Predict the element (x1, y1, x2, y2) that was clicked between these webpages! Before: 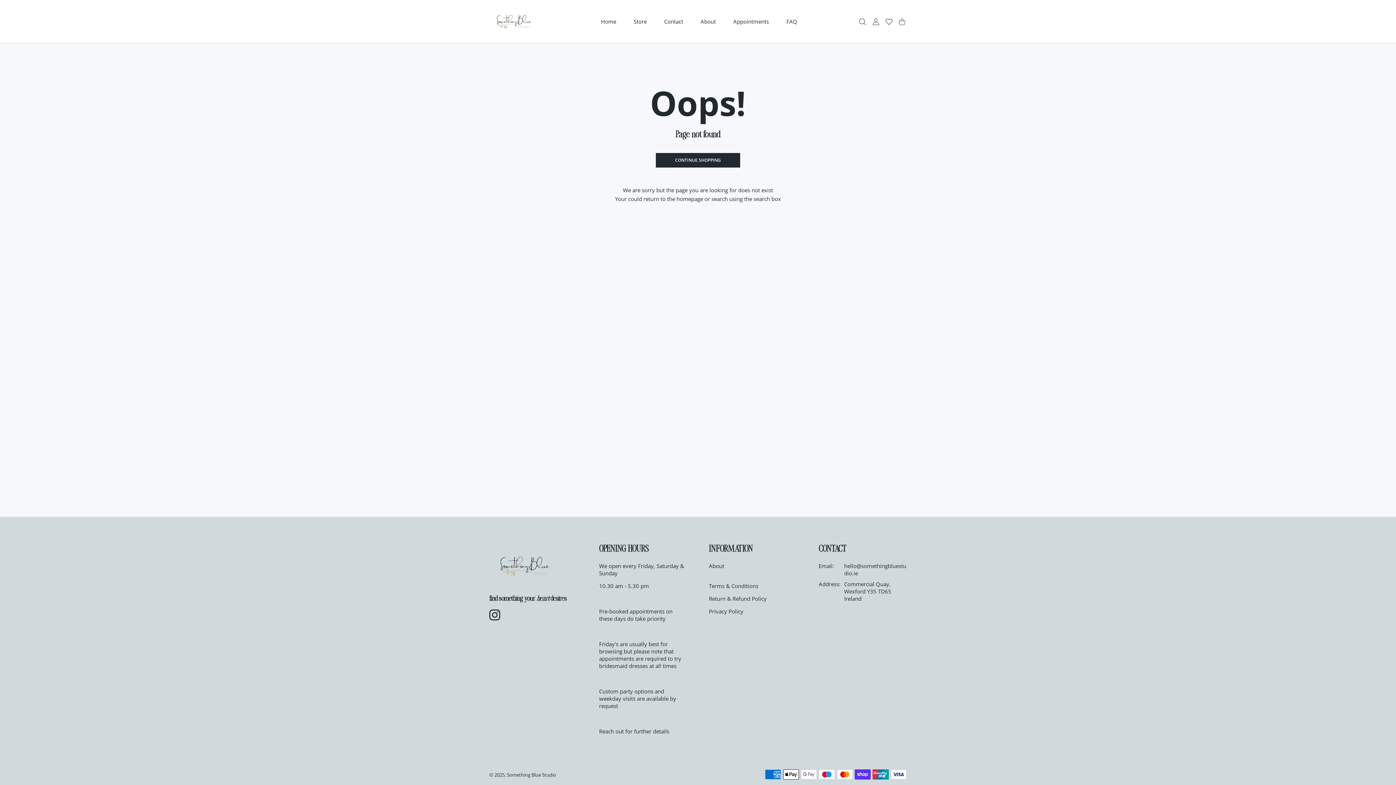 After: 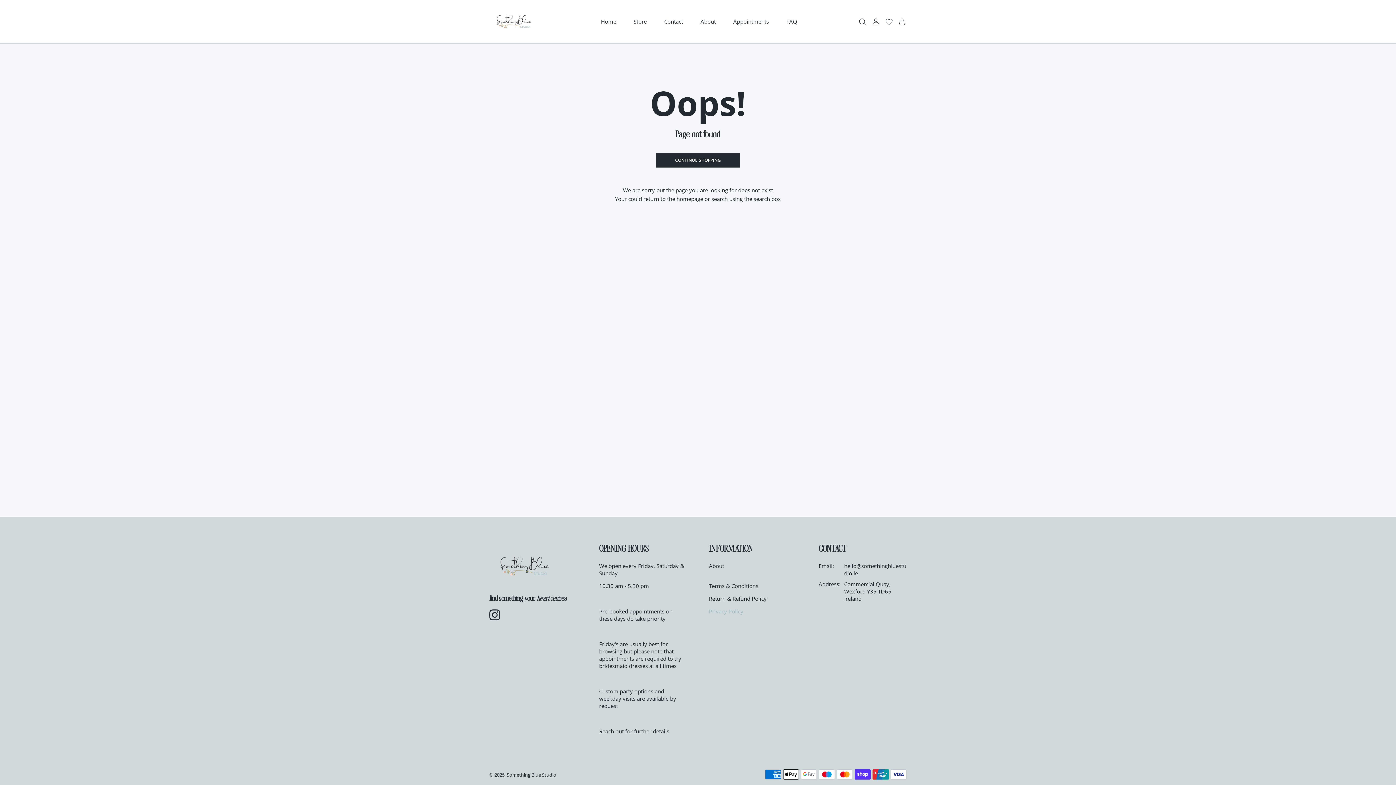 Action: label: Privacy Policy bbox: (709, 608, 743, 615)